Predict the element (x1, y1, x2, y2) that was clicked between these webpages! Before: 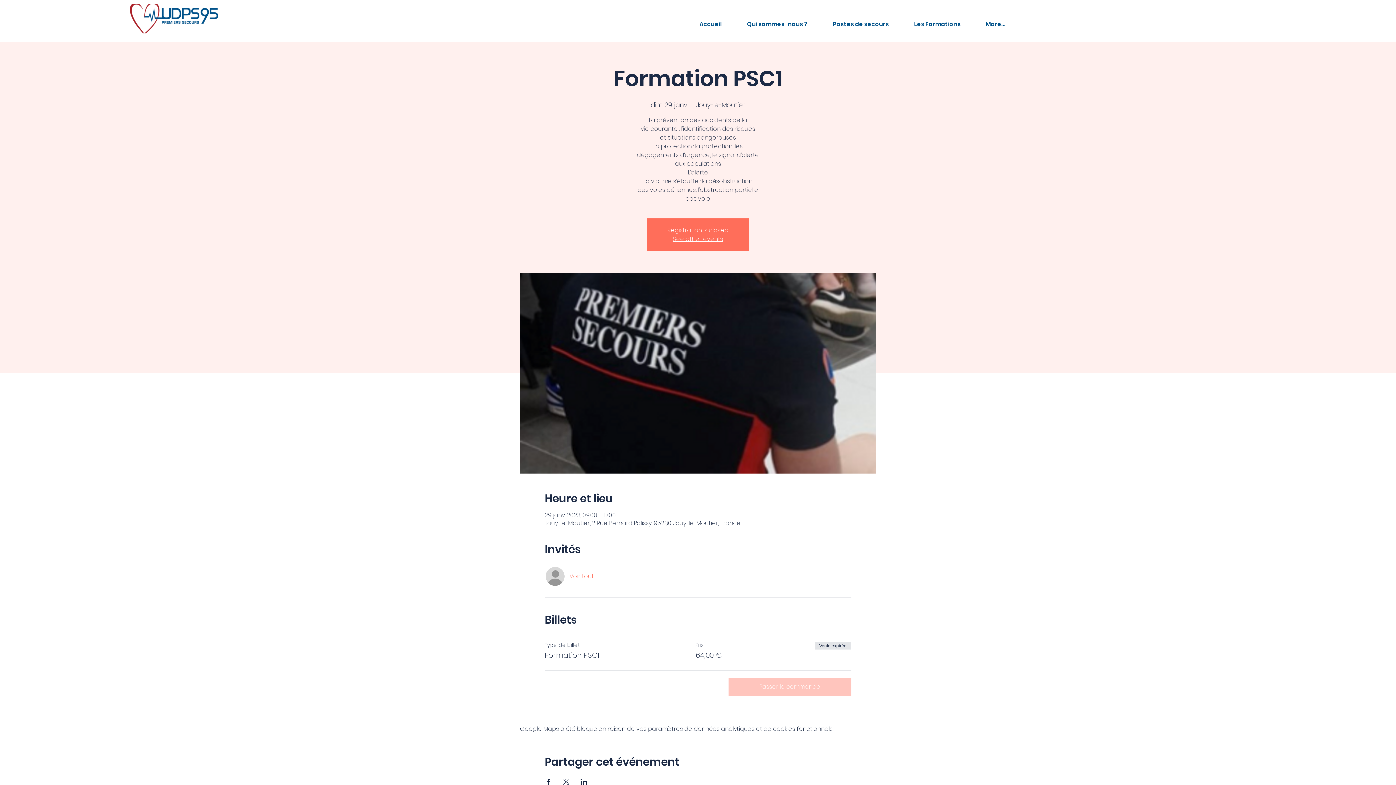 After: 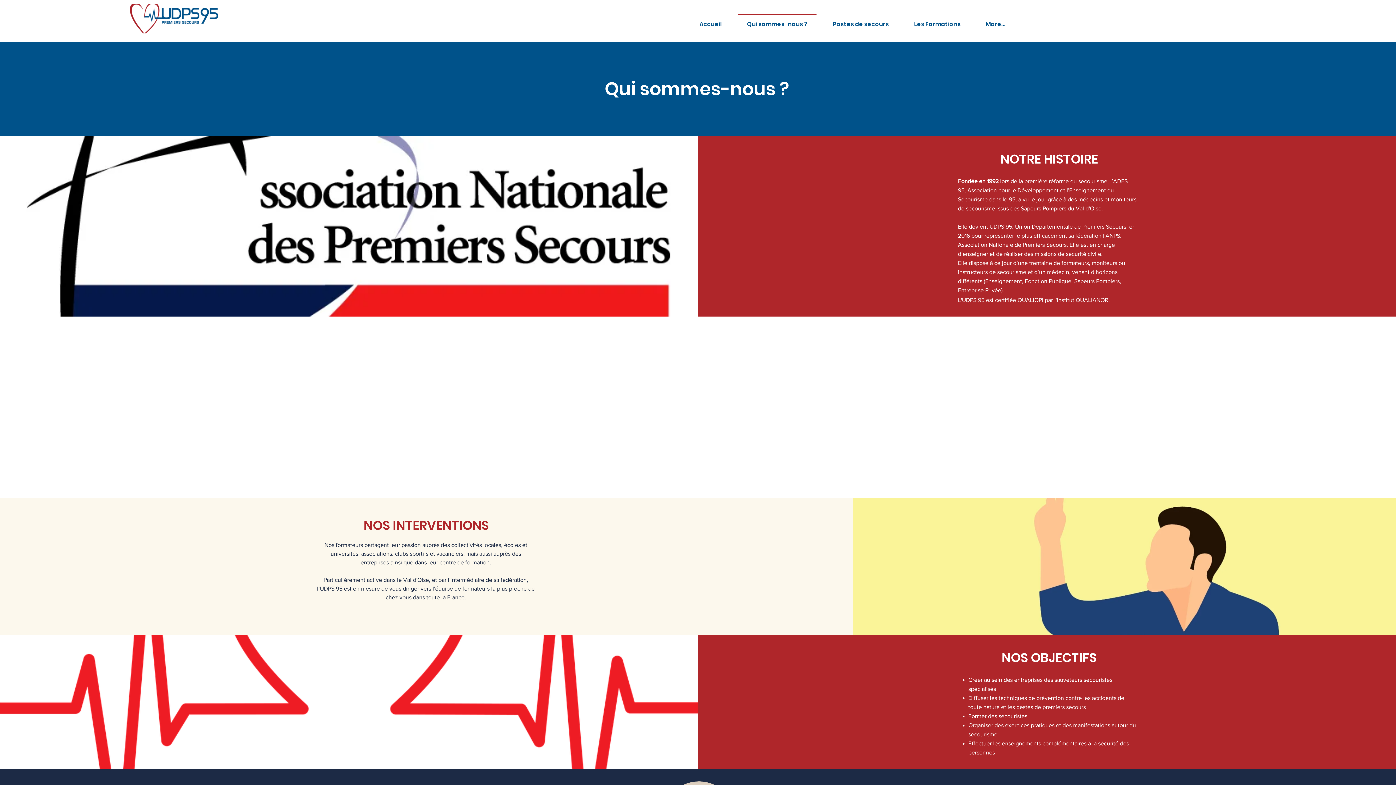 Action: bbox: (734, 13, 820, 28) label: Qui sommes-nous ?